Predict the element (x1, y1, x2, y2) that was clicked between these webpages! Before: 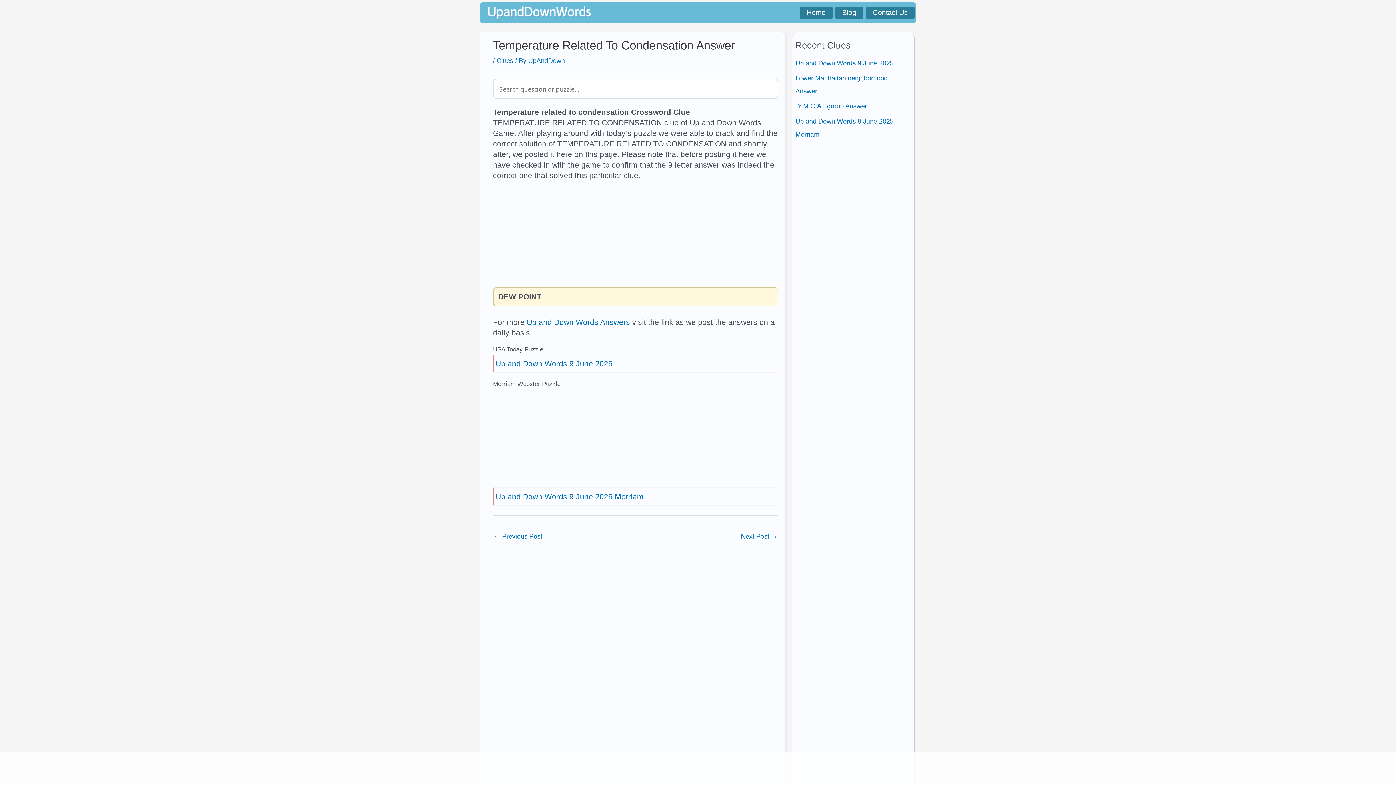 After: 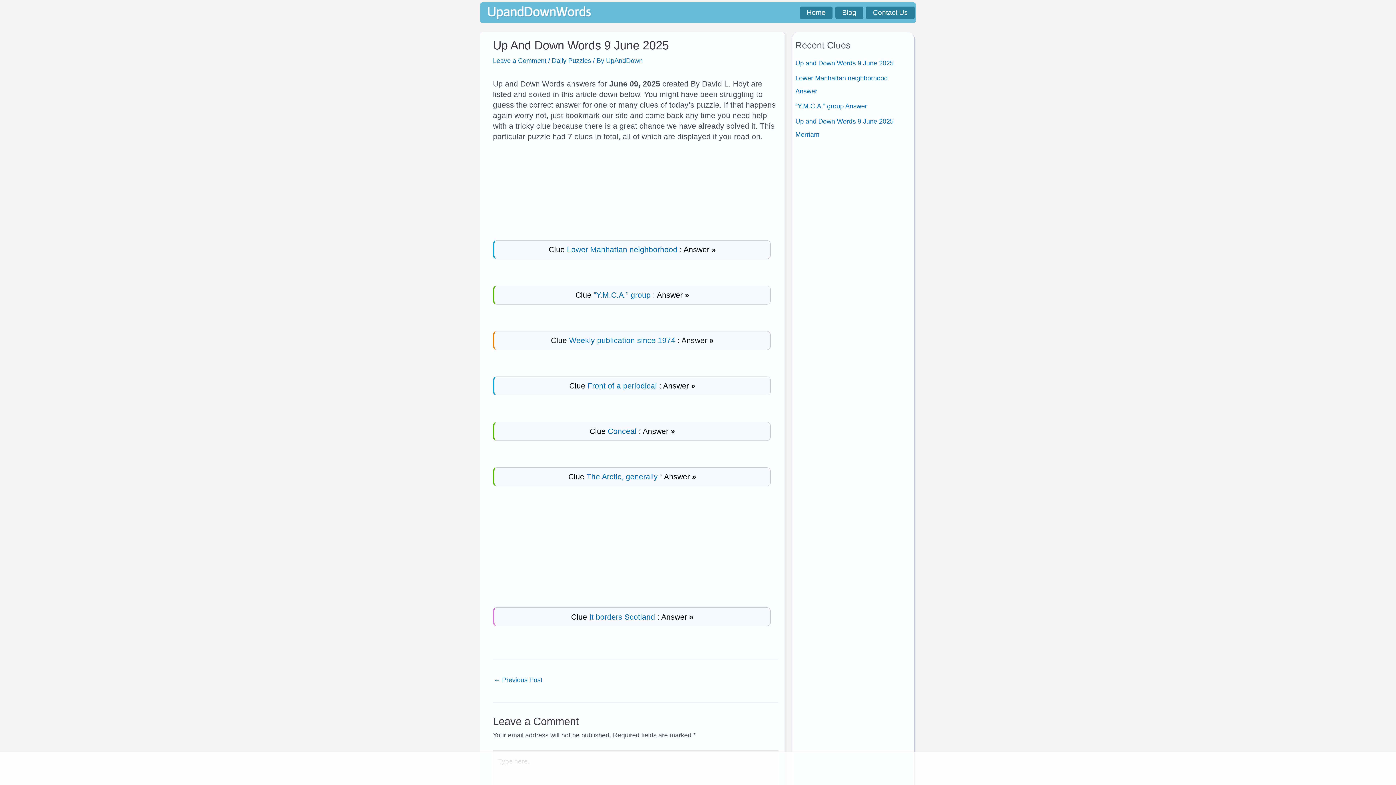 Action: label: Up and Down Words 9 June 2025 bbox: (495, 359, 612, 368)